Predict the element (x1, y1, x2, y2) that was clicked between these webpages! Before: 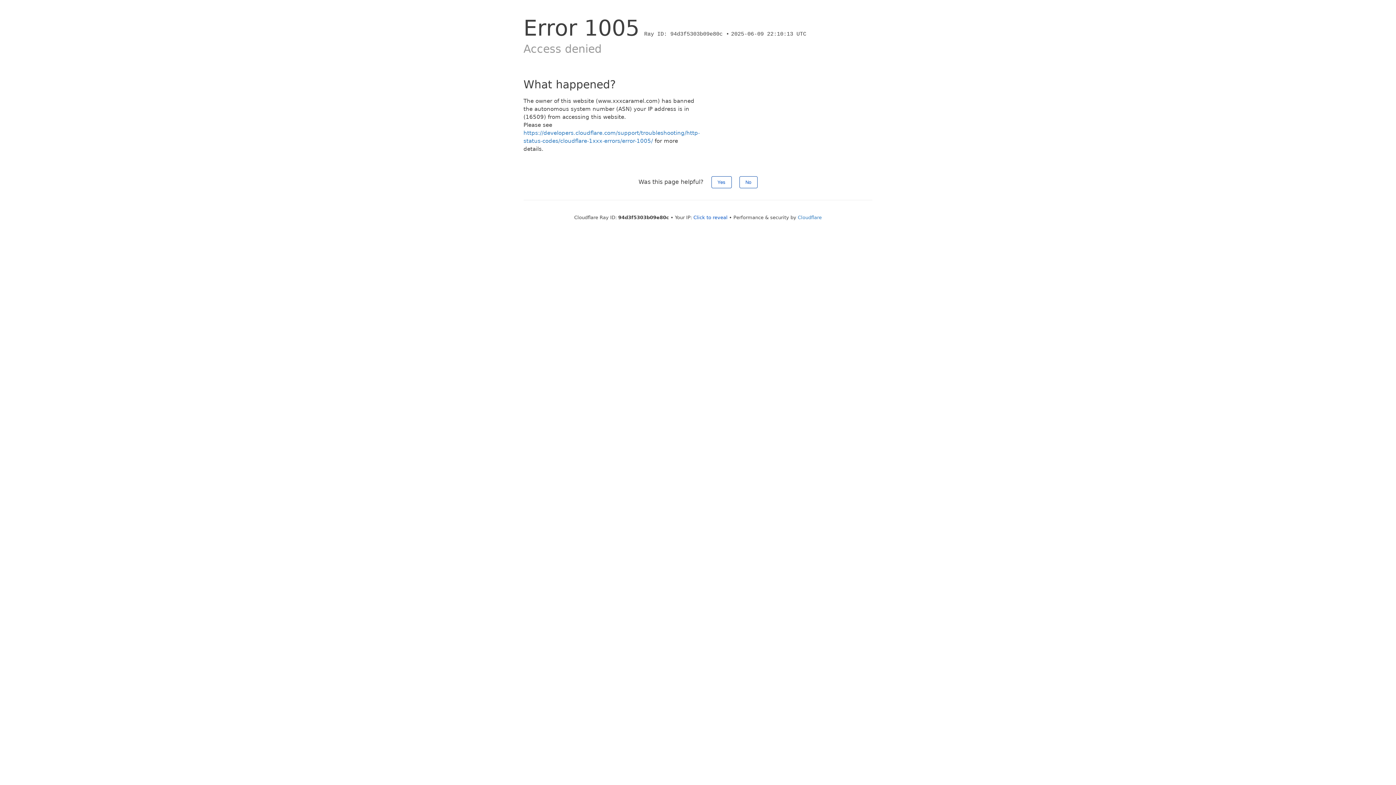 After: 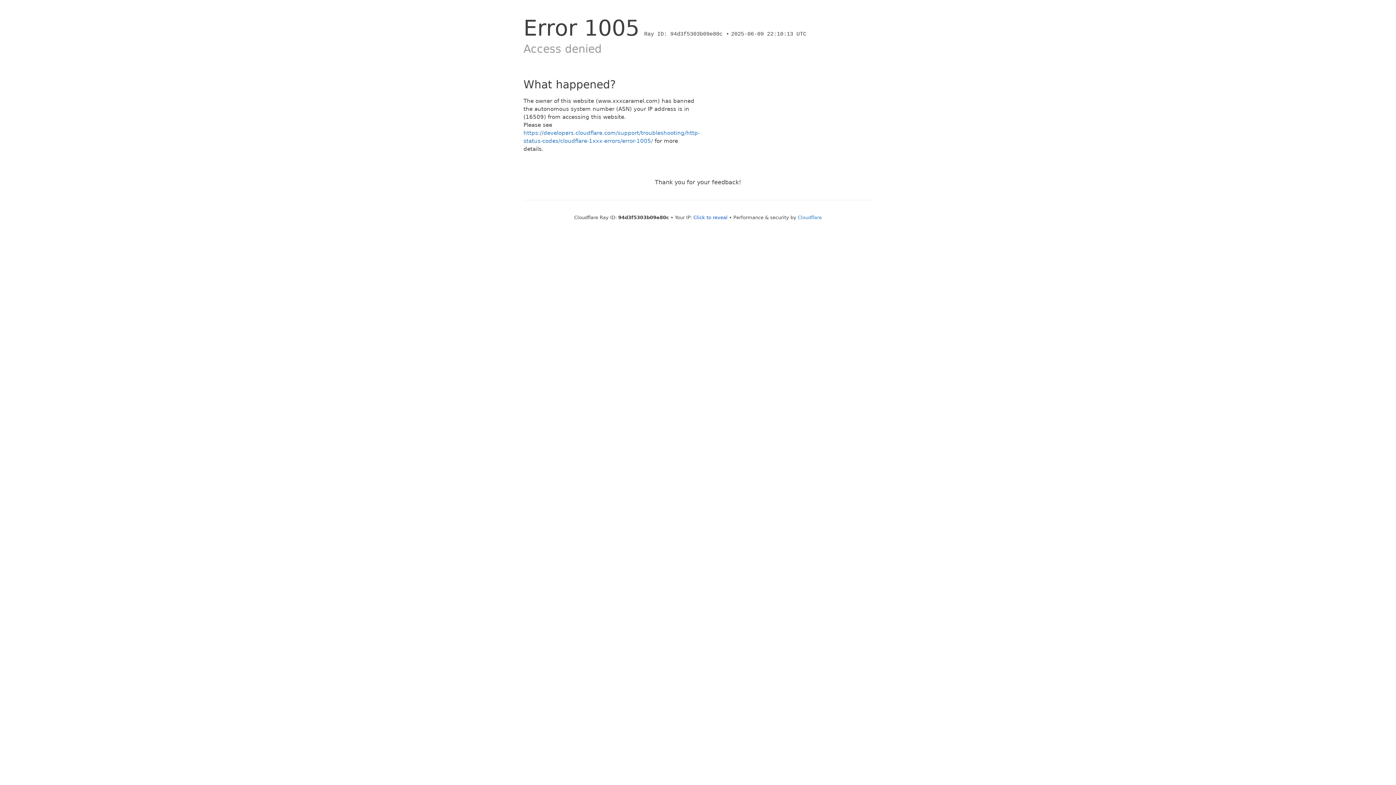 Action: label: Yes bbox: (711, 176, 731, 188)